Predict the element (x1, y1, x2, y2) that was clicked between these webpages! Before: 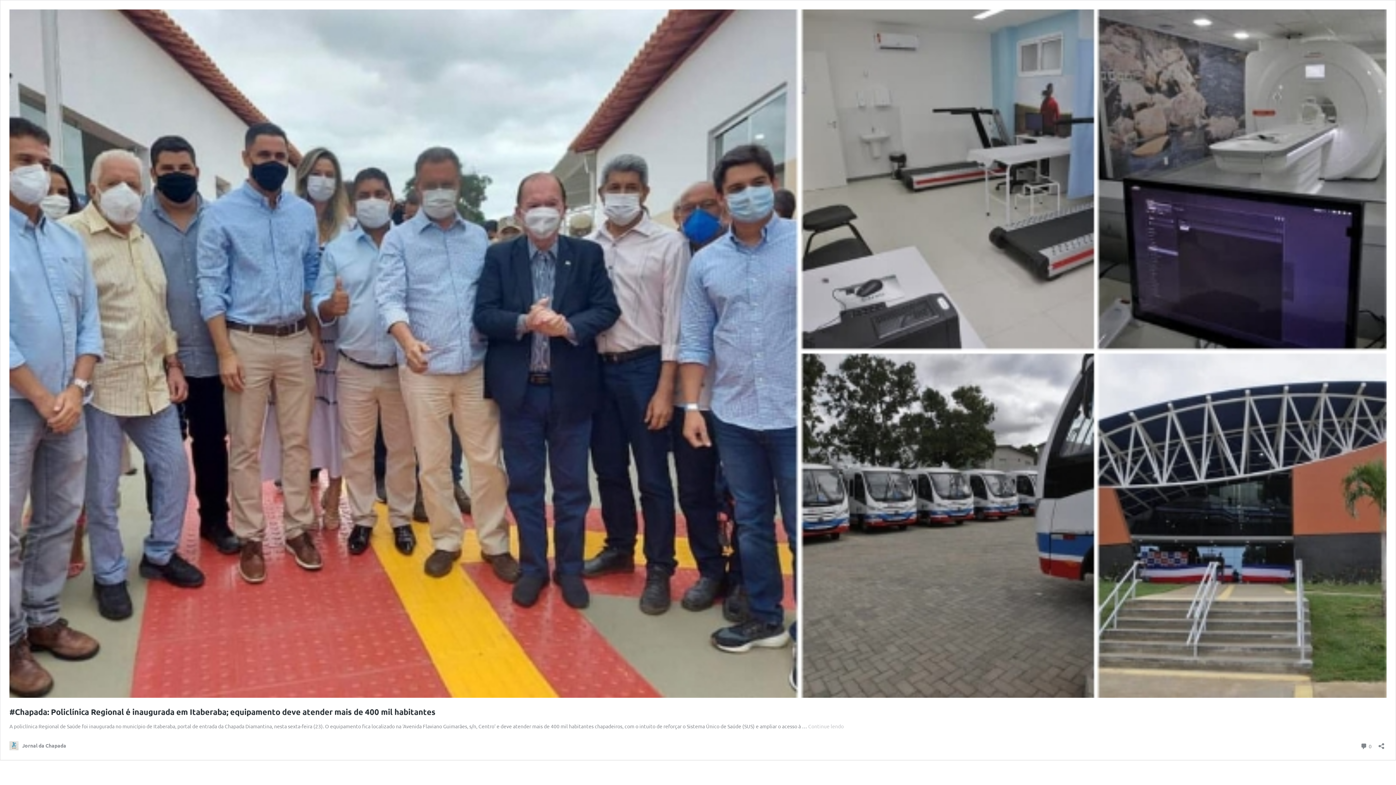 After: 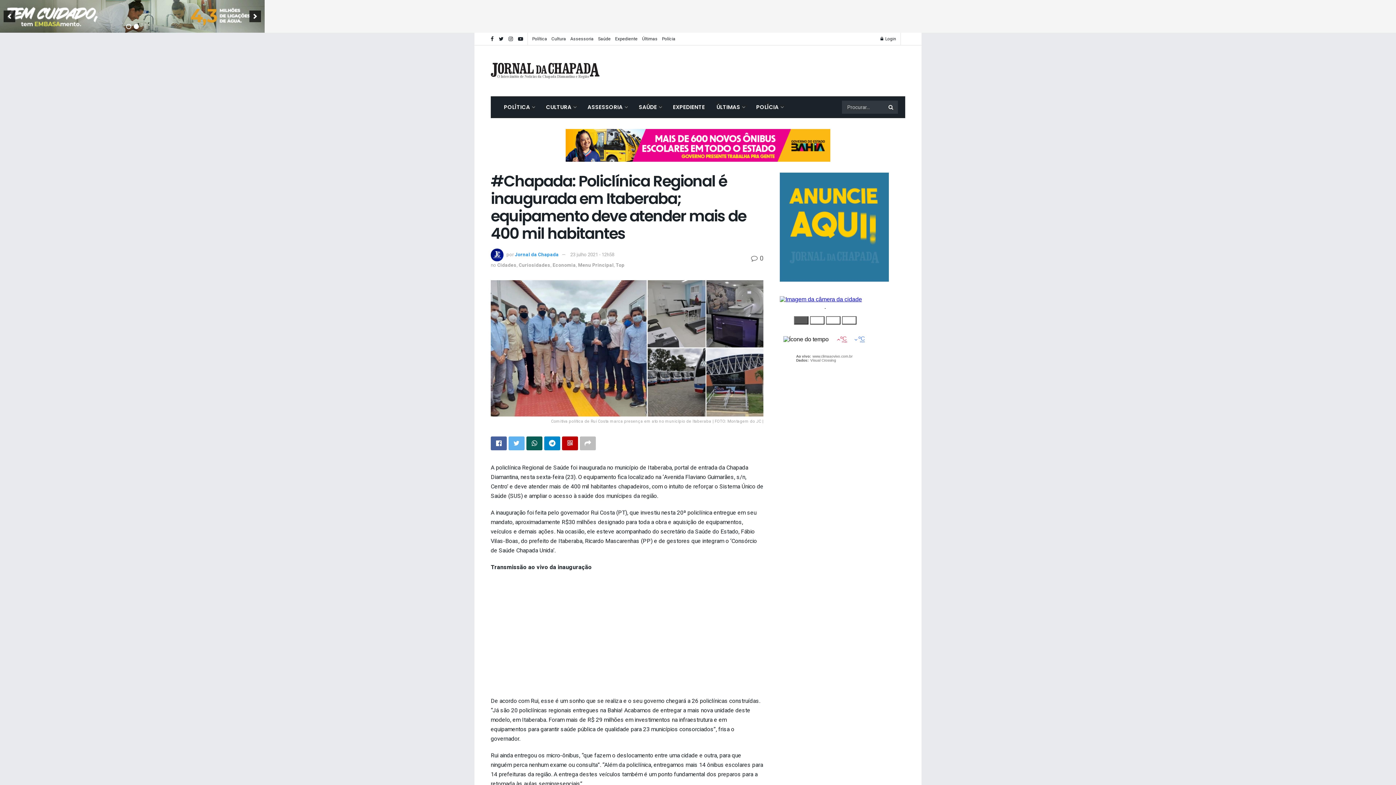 Action: label: #Chapada: Policlínica Regional é inaugurada em Itaberaba; equipamento deve atender mais de 400 mil habitantes bbox: (9, 707, 435, 717)